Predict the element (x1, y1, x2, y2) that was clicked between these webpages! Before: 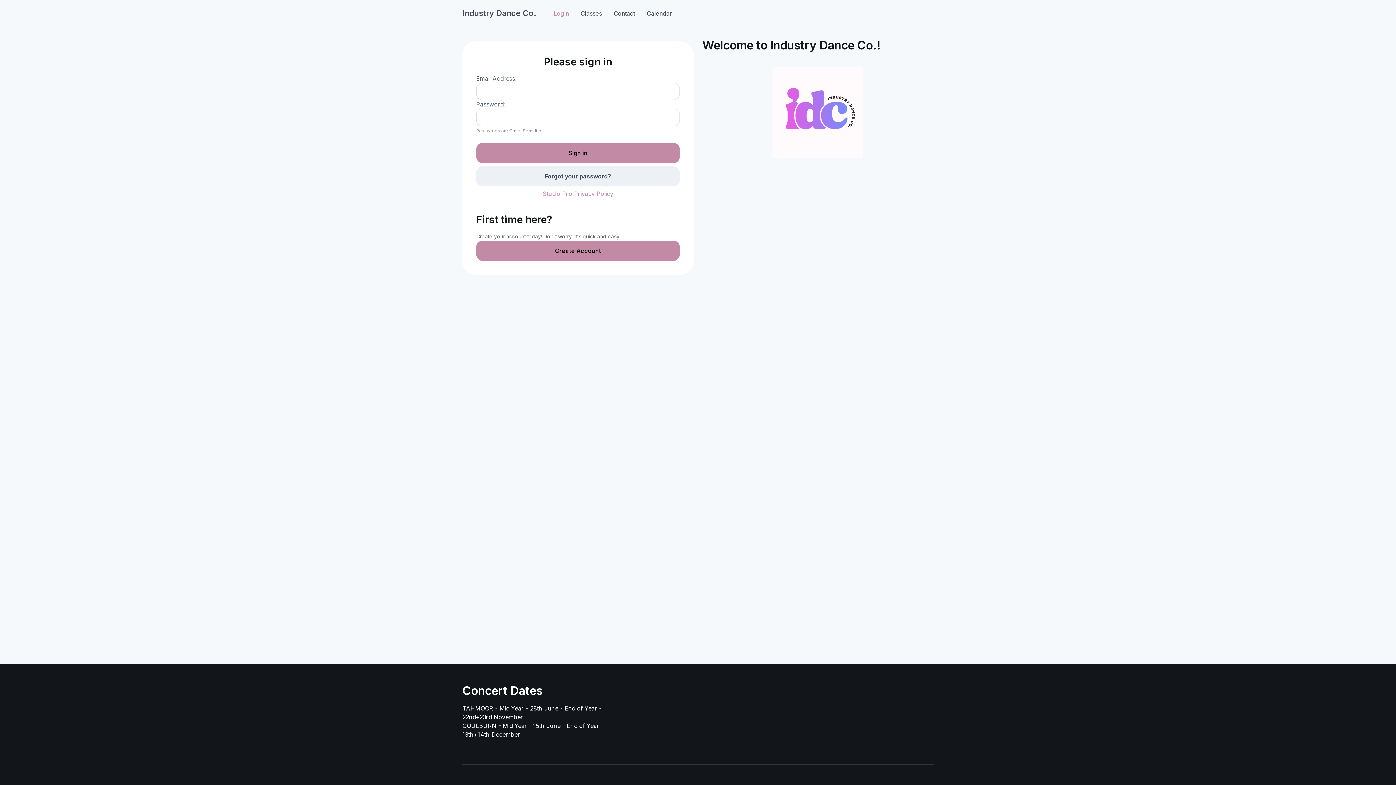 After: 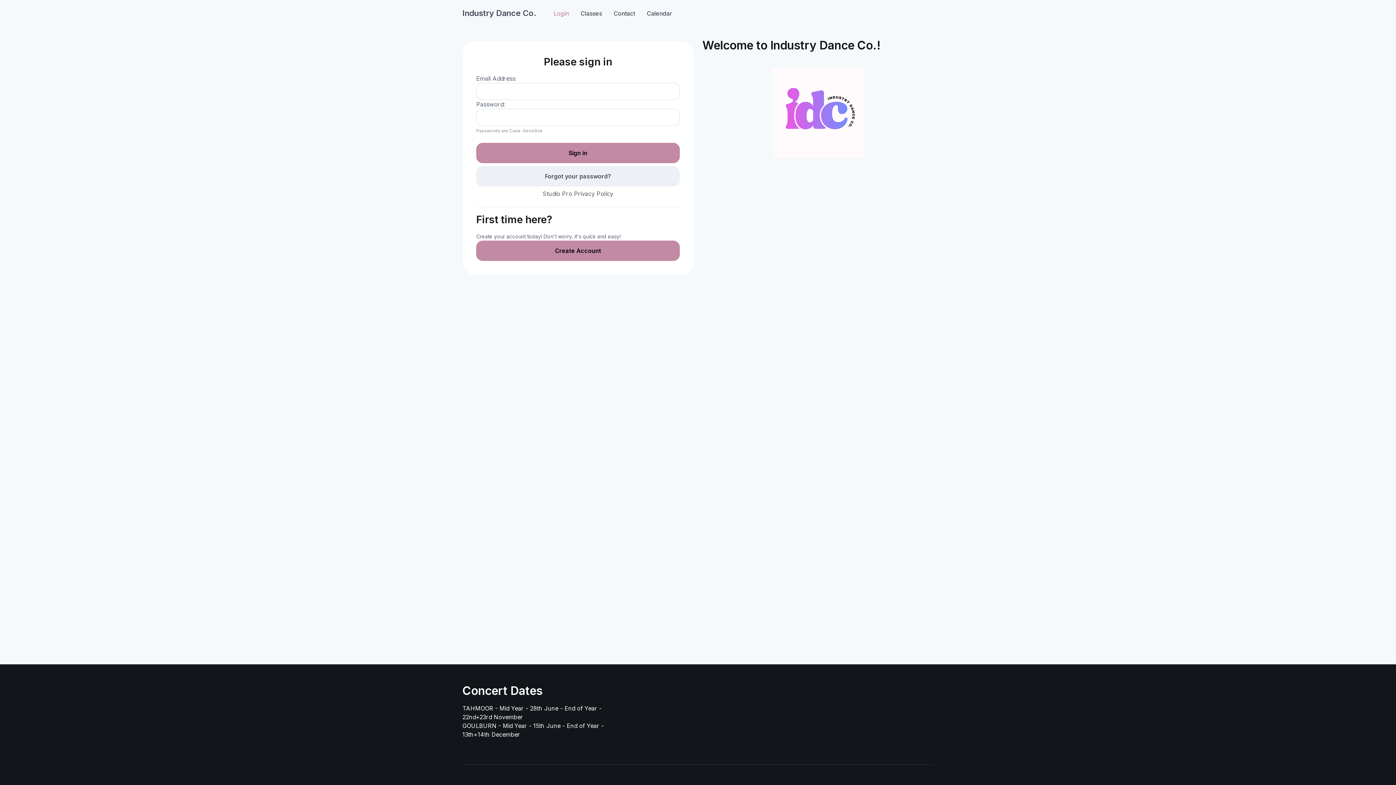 Action: label: Studio Pro Privacy Policy bbox: (542, 190, 613, 197)